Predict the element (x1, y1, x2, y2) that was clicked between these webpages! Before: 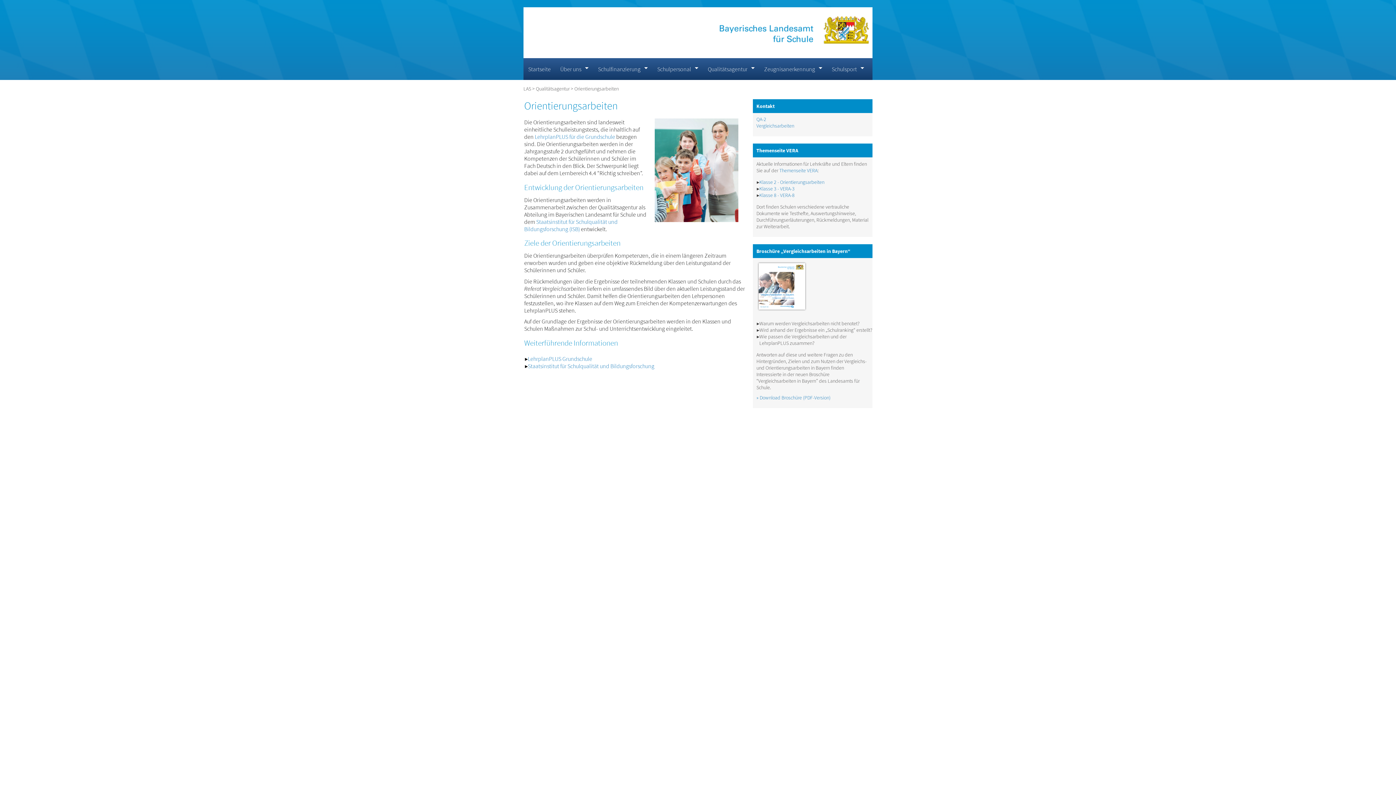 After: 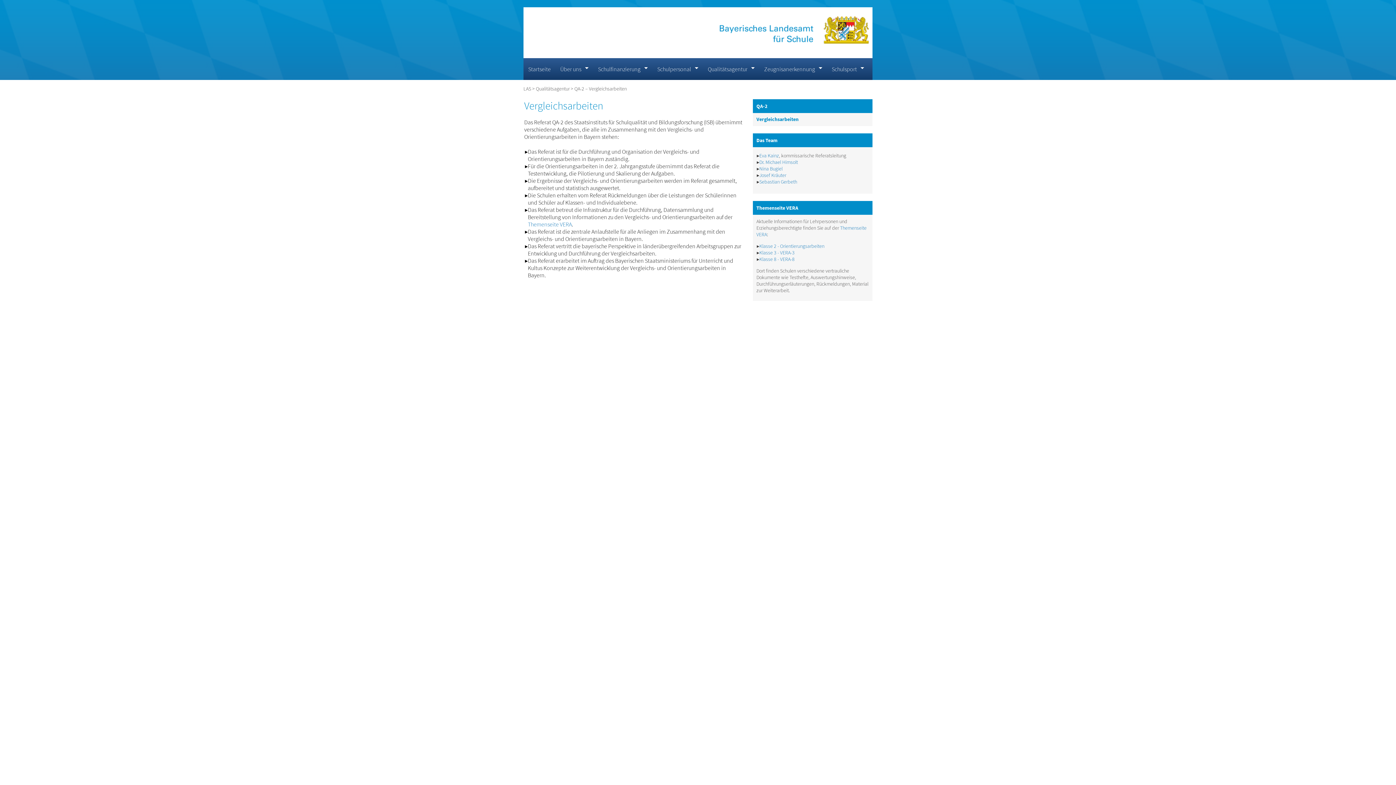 Action: label: Vergleichsarbeiten bbox: (756, 122, 794, 129)